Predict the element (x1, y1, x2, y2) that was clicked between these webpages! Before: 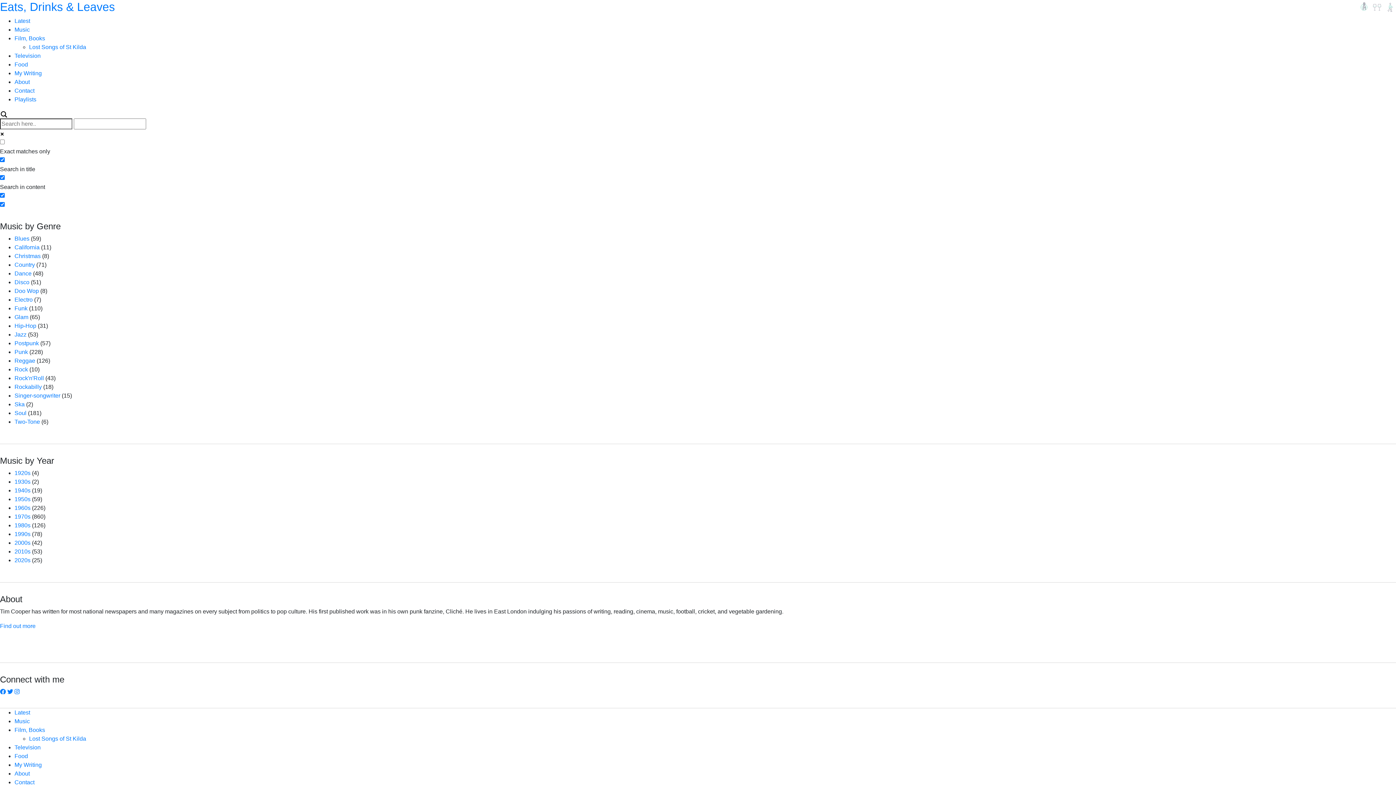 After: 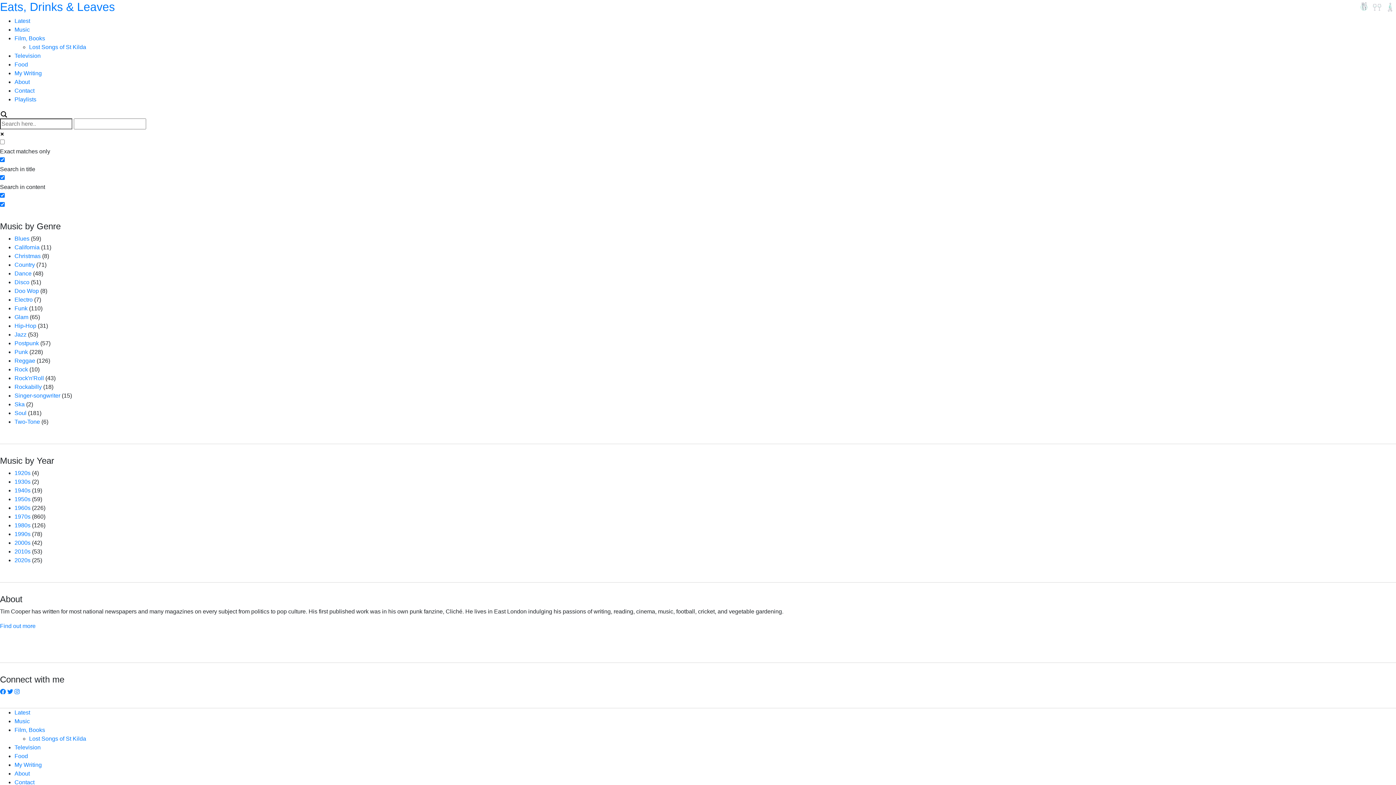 Action: label: Television bbox: (14, 744, 40, 750)